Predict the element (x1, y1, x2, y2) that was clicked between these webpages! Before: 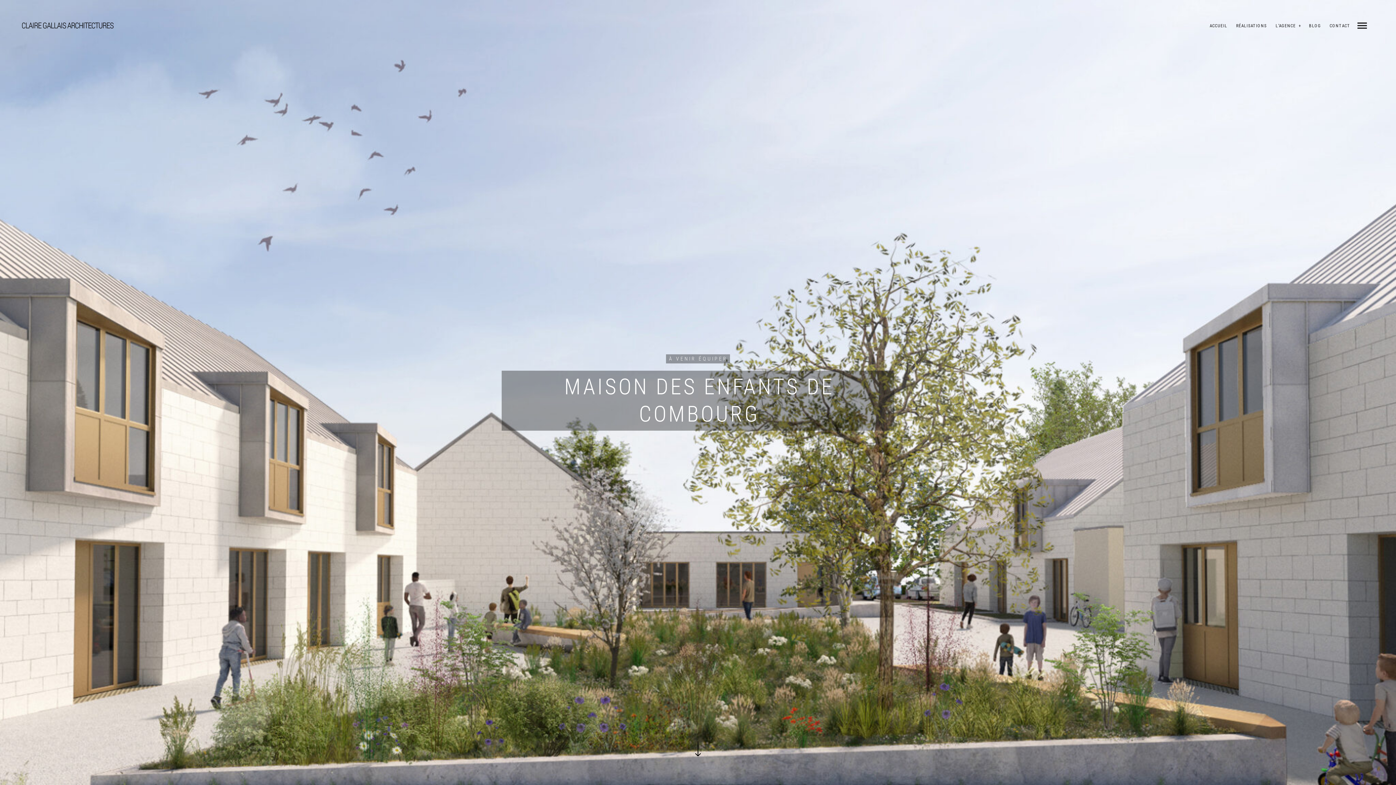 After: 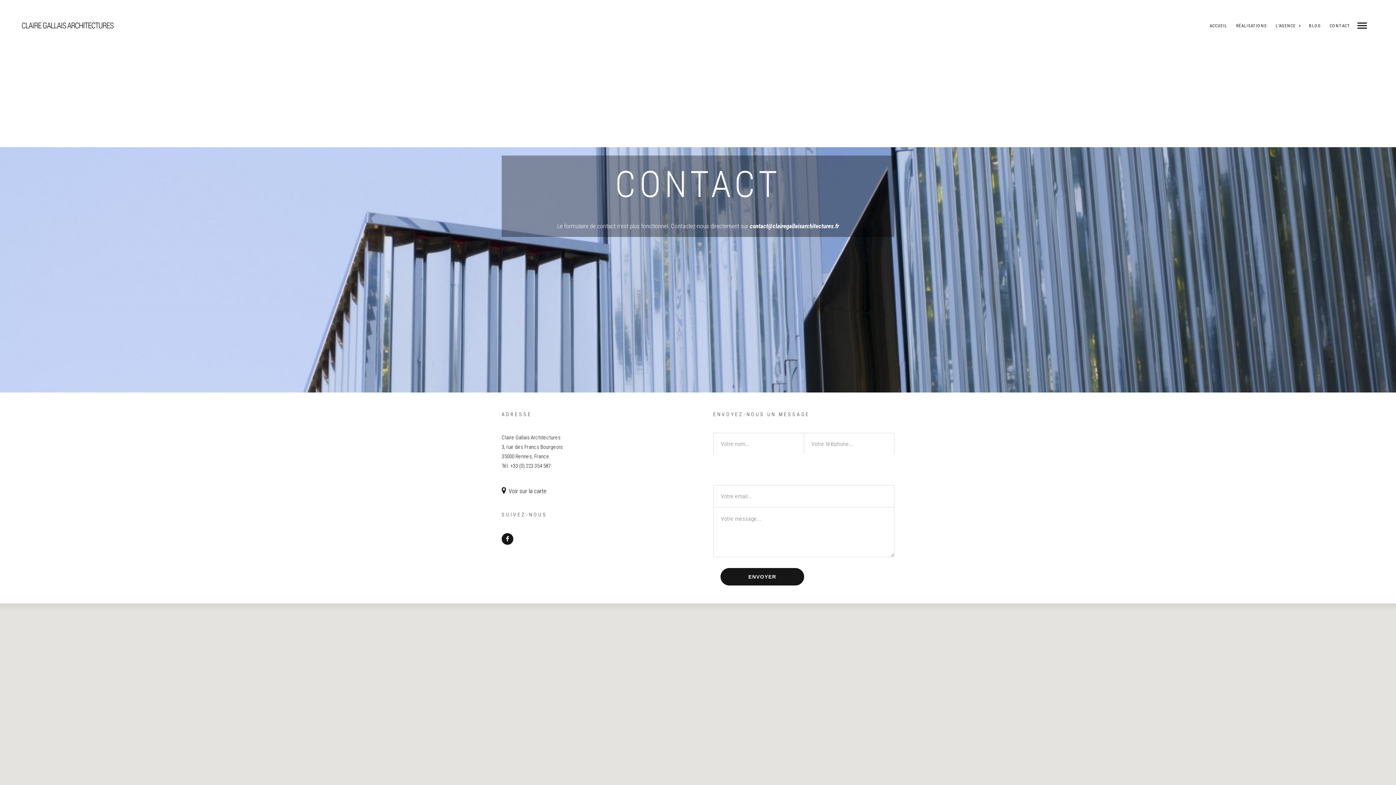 Action: label: CONTACT bbox: (1326, 19, 1354, 31)